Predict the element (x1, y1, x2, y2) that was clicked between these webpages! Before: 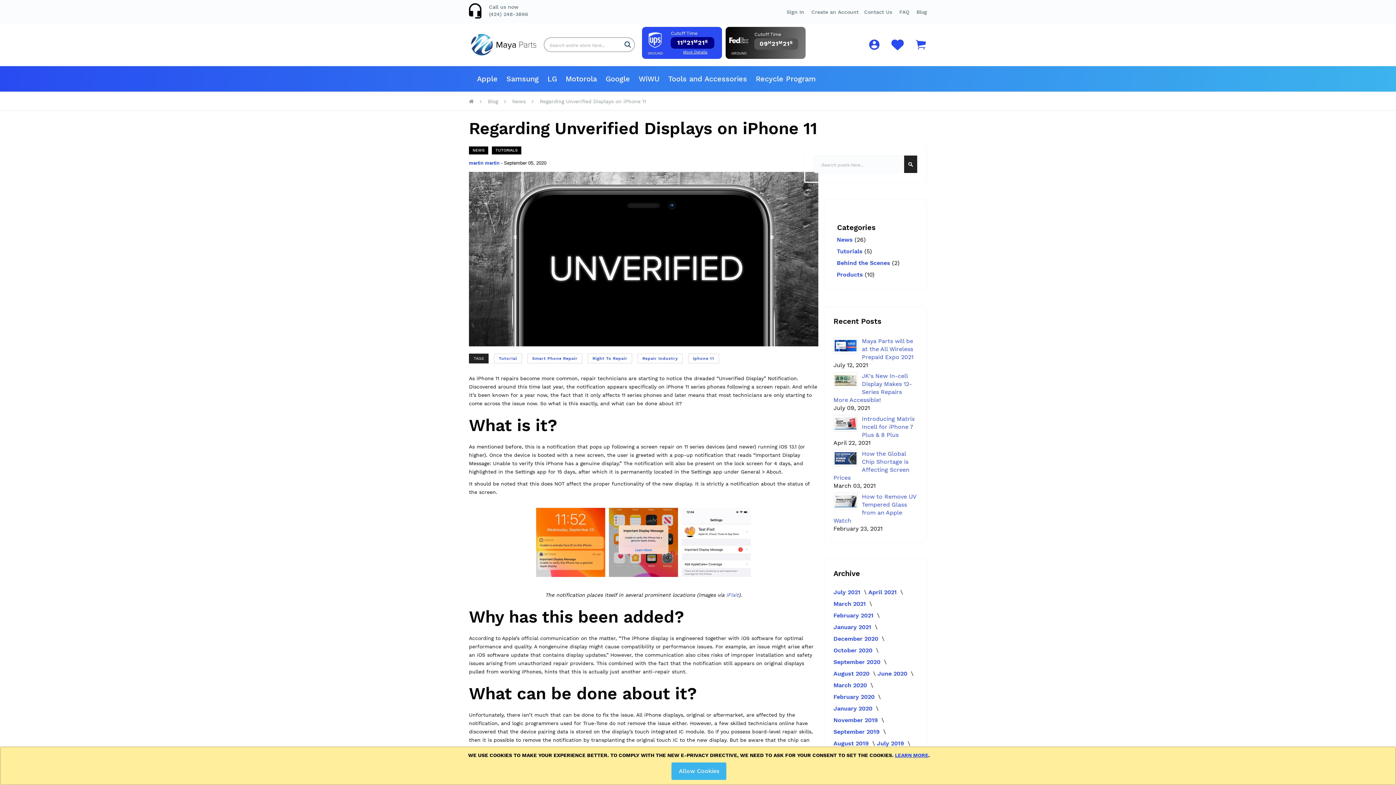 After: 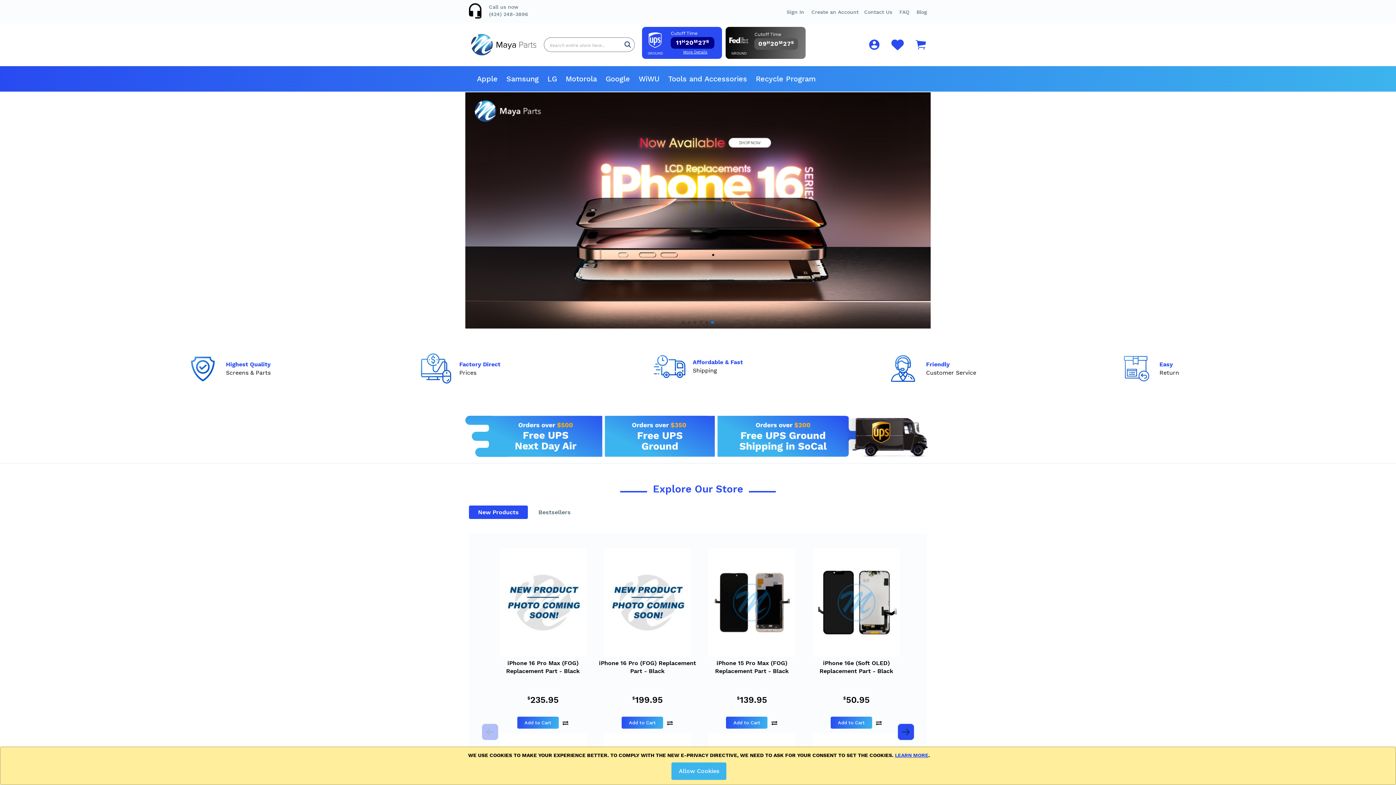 Action: bbox: (469, 33, 538, 56)